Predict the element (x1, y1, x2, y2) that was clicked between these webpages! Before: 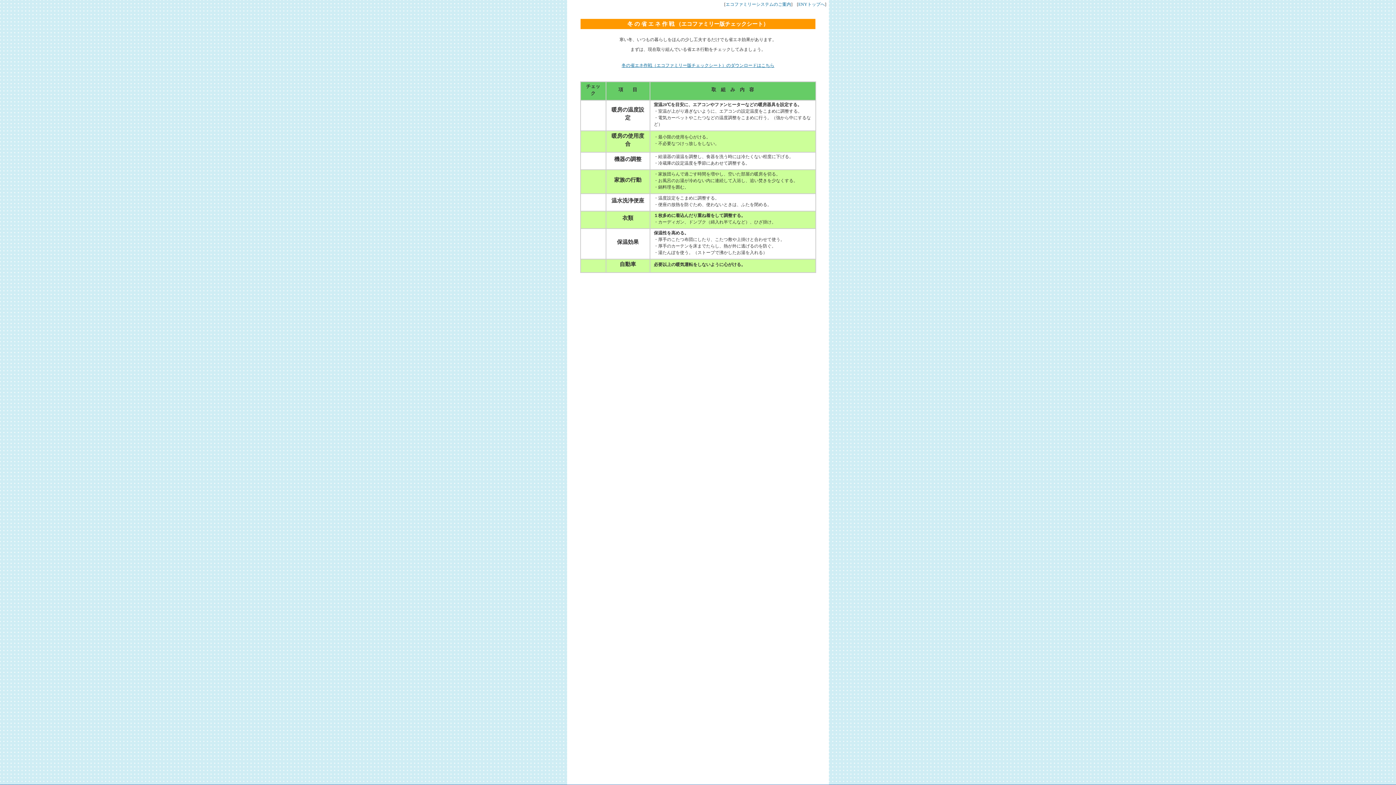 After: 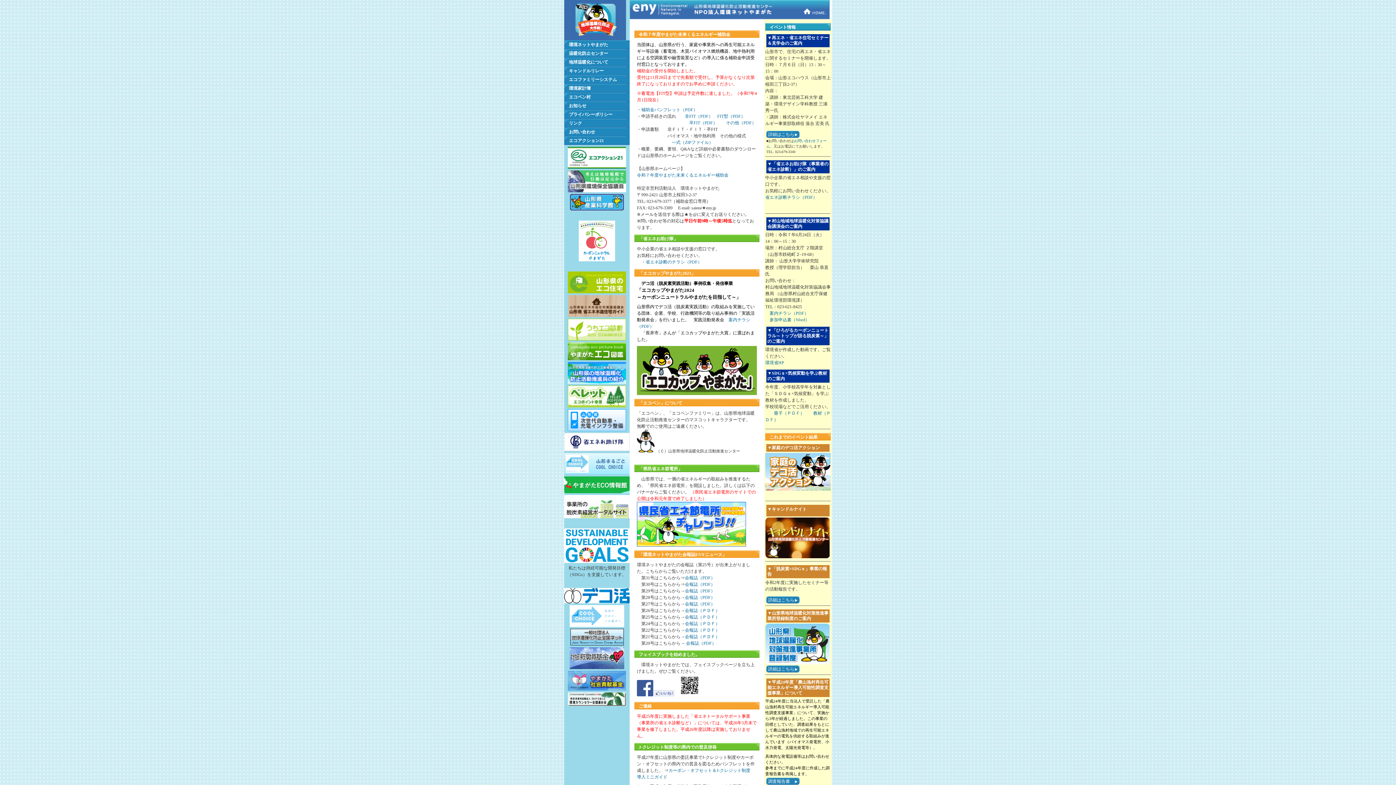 Action: bbox: (798, 1, 825, 6) label: ENYトップへ